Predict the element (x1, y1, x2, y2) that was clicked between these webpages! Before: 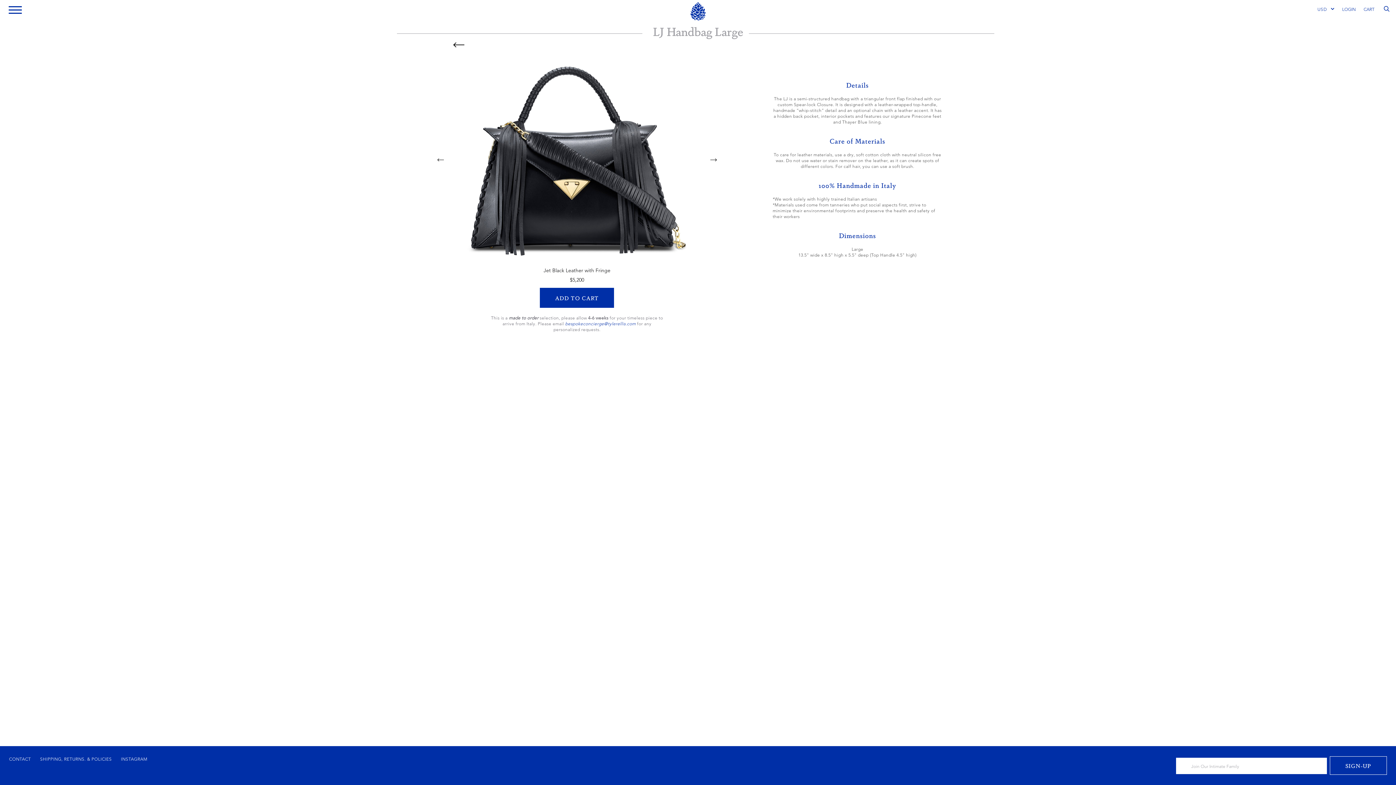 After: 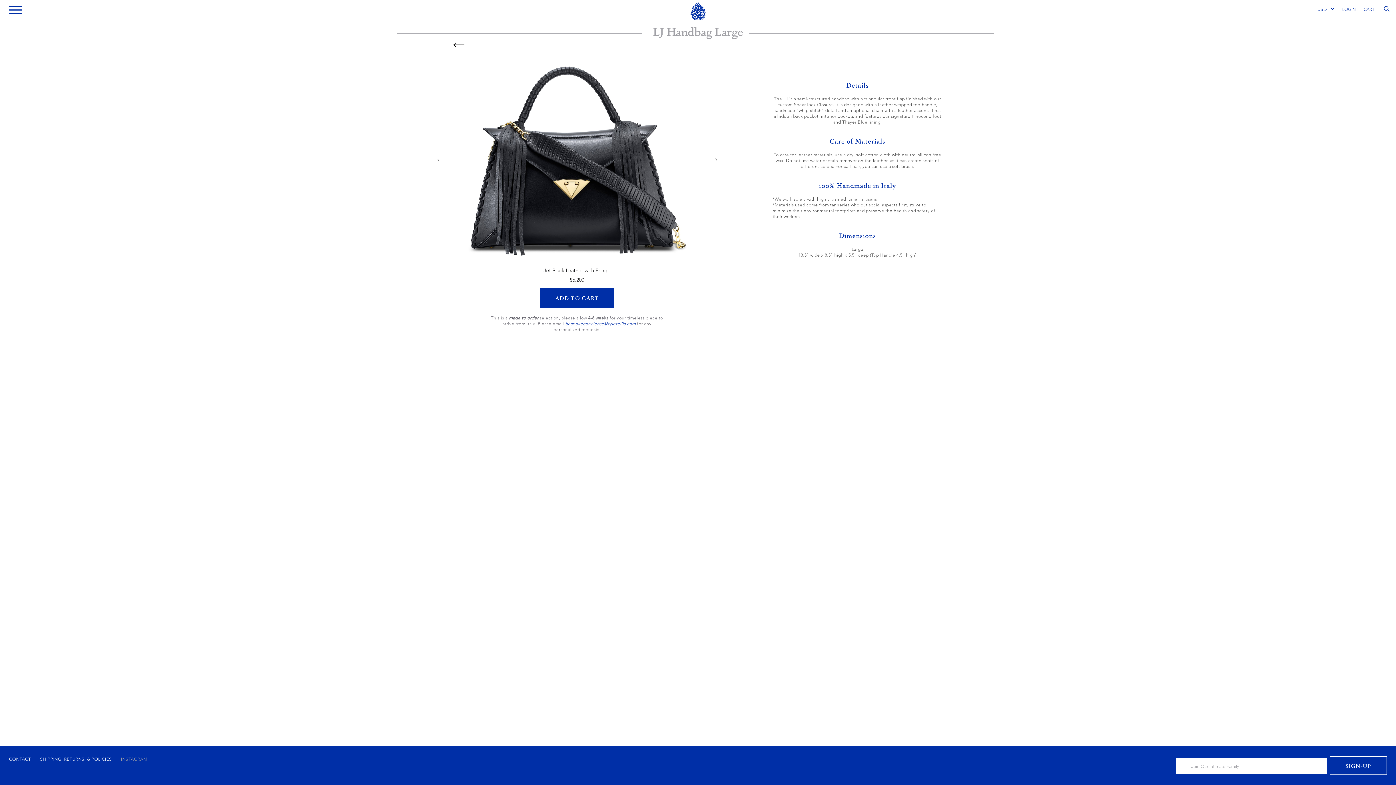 Action: bbox: (120, 756, 147, 762) label: INSTAGRAM